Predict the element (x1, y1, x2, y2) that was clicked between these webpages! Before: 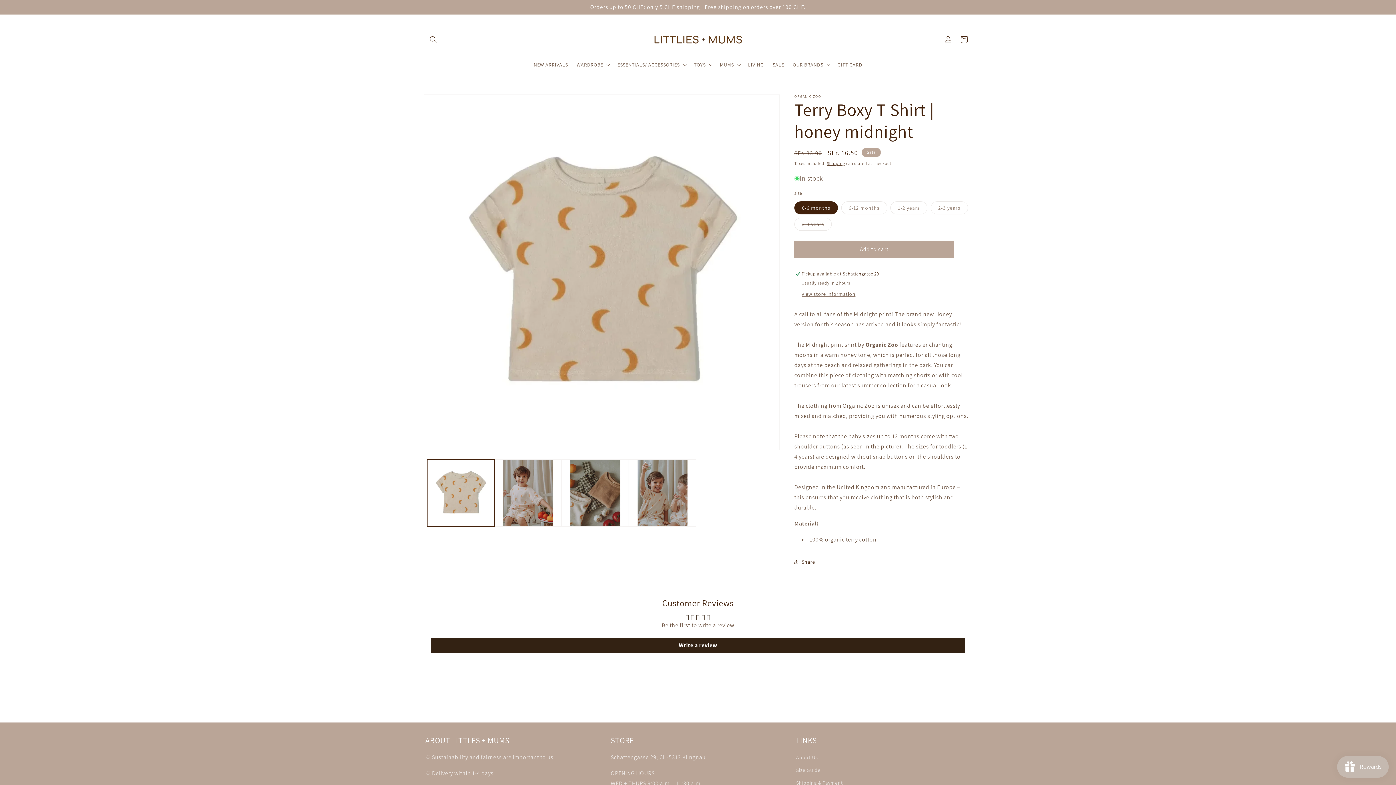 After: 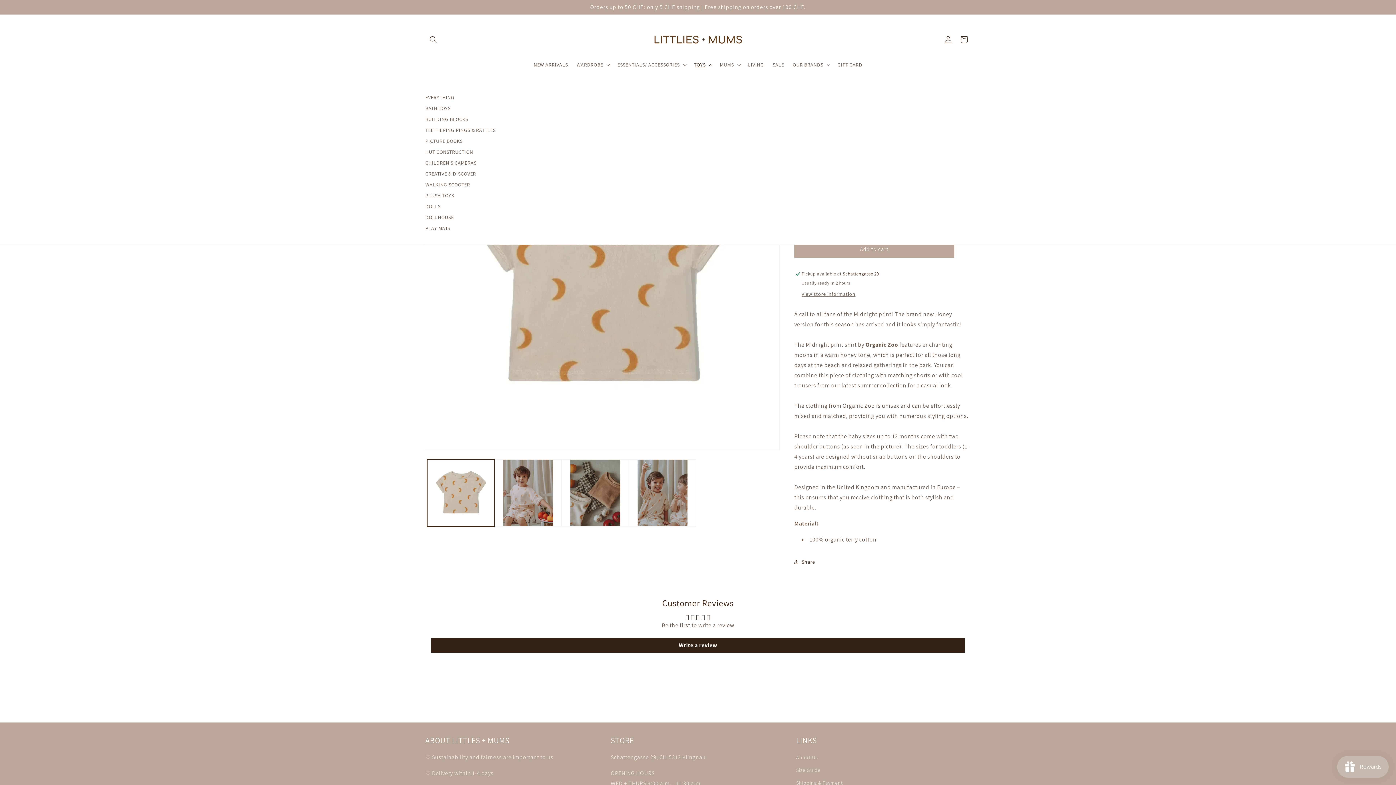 Action: label: TOYS bbox: (689, 57, 715, 72)